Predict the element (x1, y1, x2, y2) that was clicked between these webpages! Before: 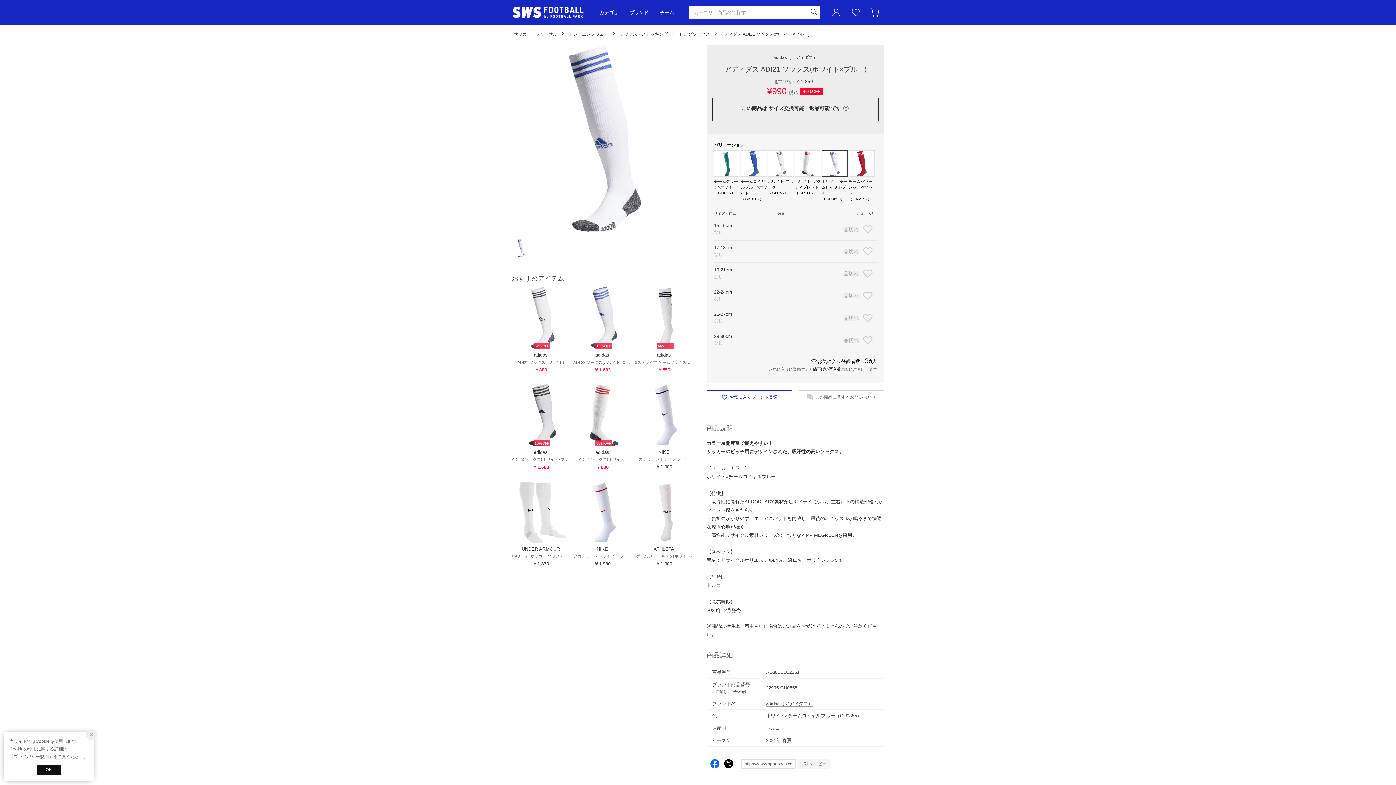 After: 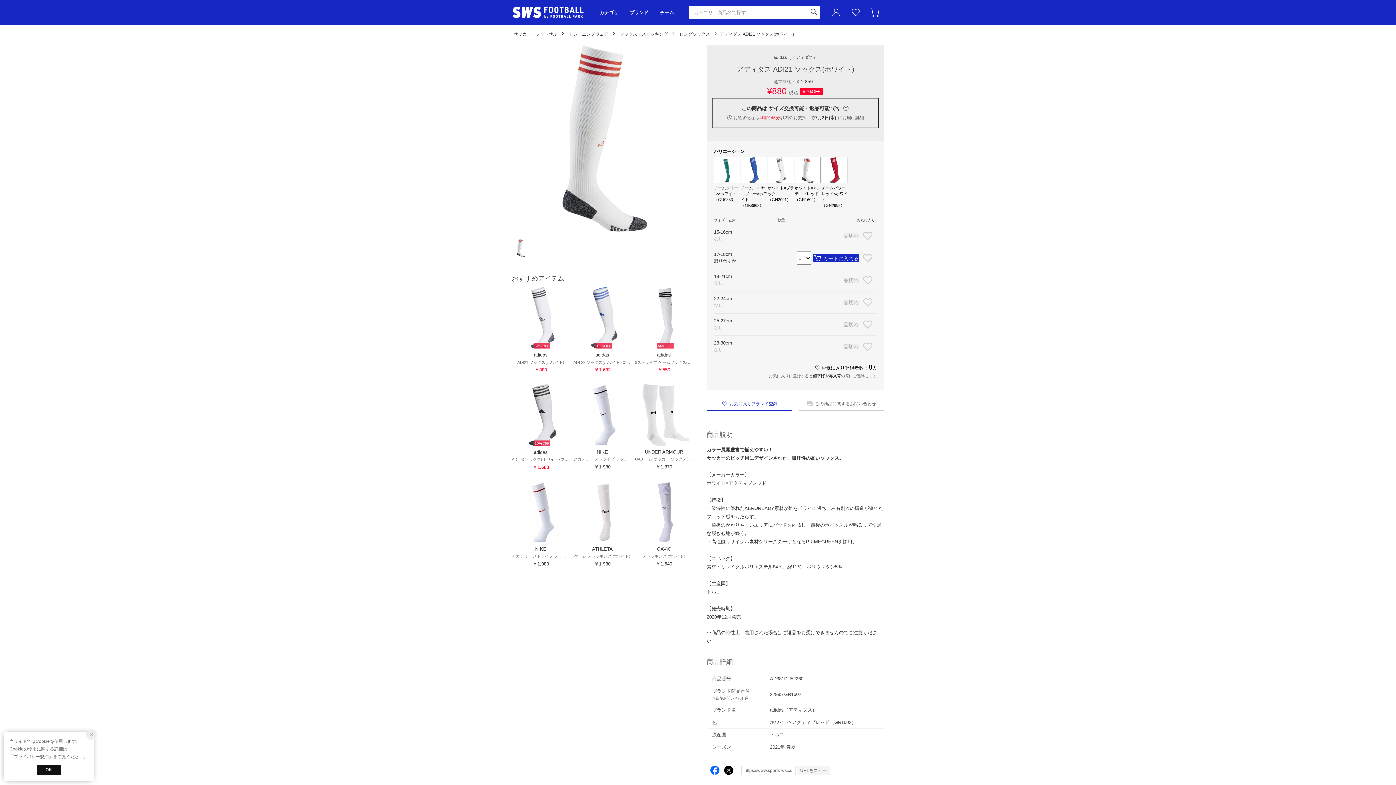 Action: bbox: (794, 150, 821, 176)